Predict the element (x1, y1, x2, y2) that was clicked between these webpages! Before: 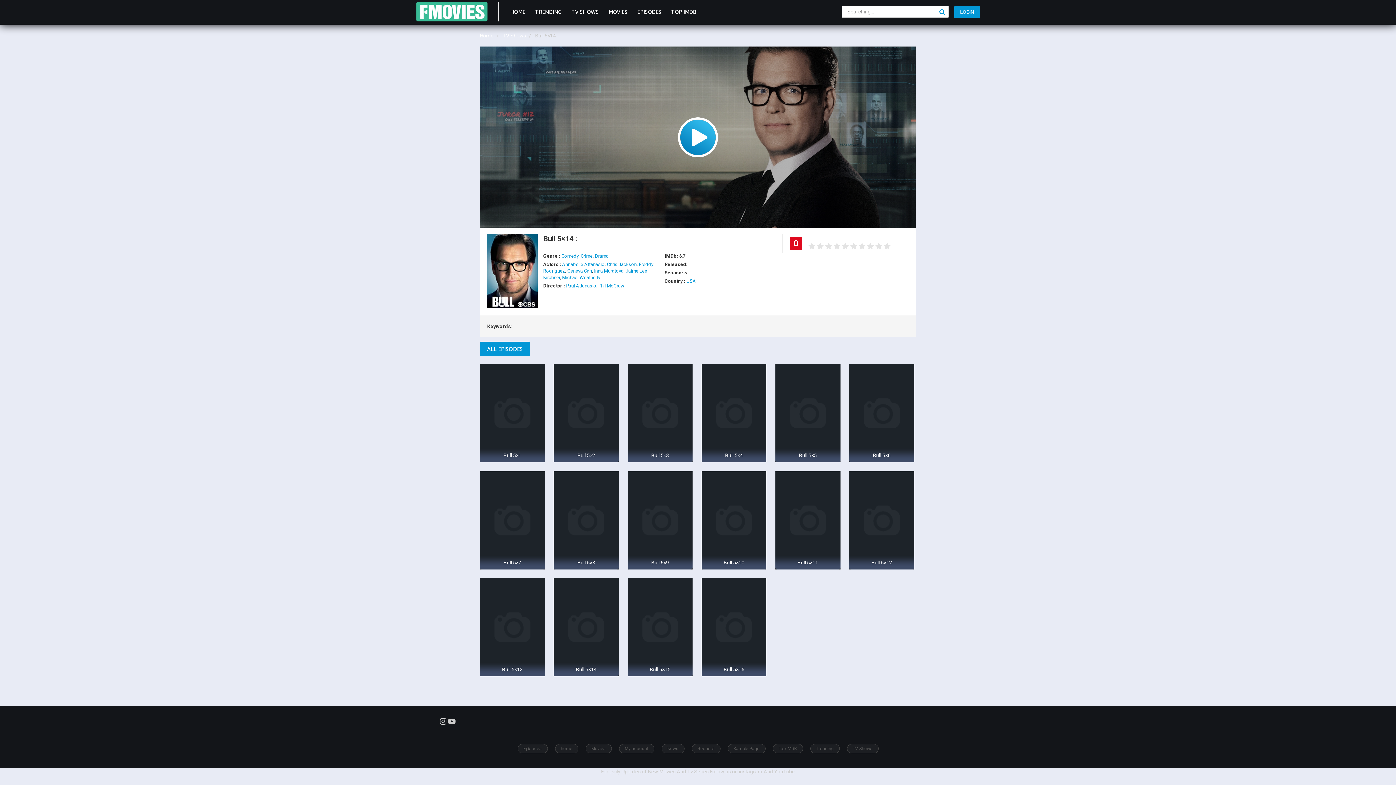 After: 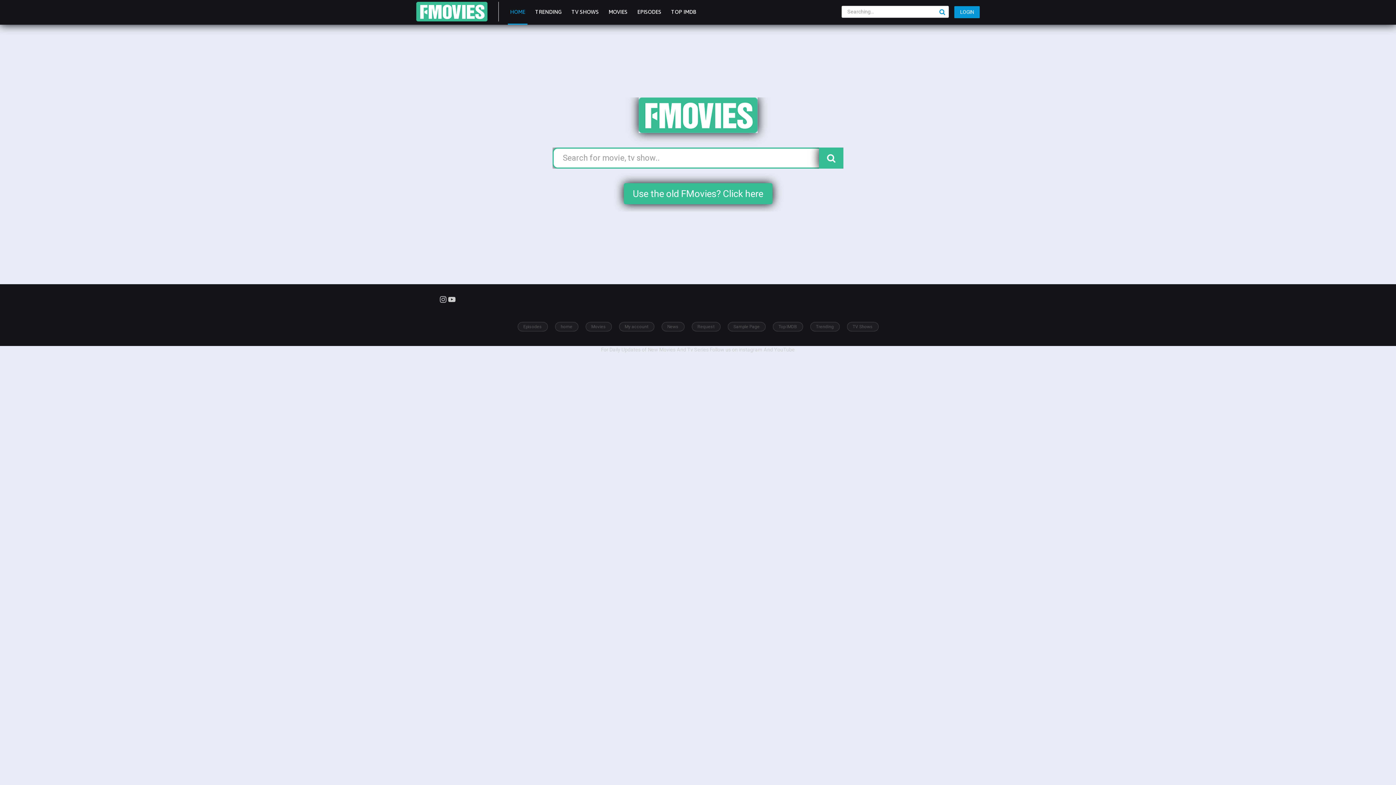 Action: label: Home/ bbox: (480, 32, 501, 38)